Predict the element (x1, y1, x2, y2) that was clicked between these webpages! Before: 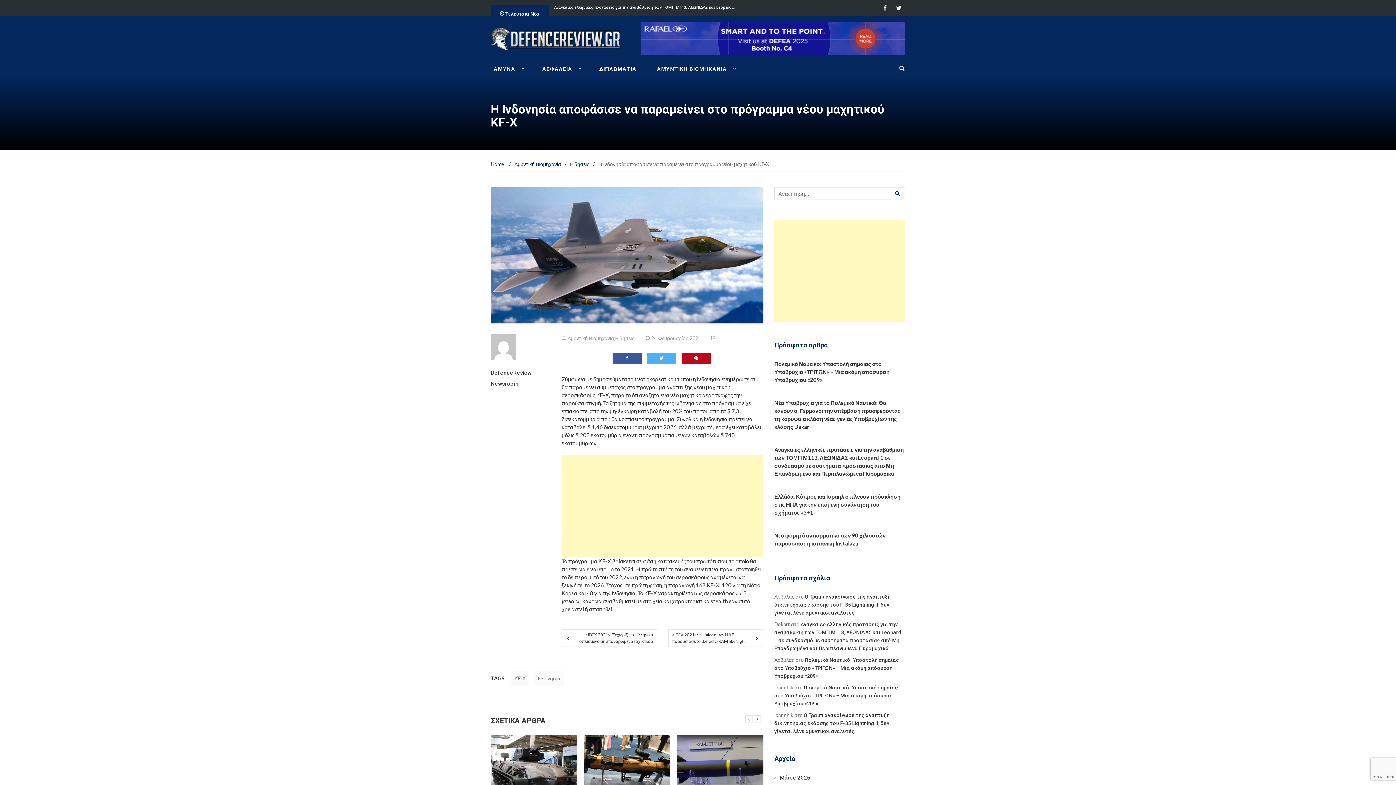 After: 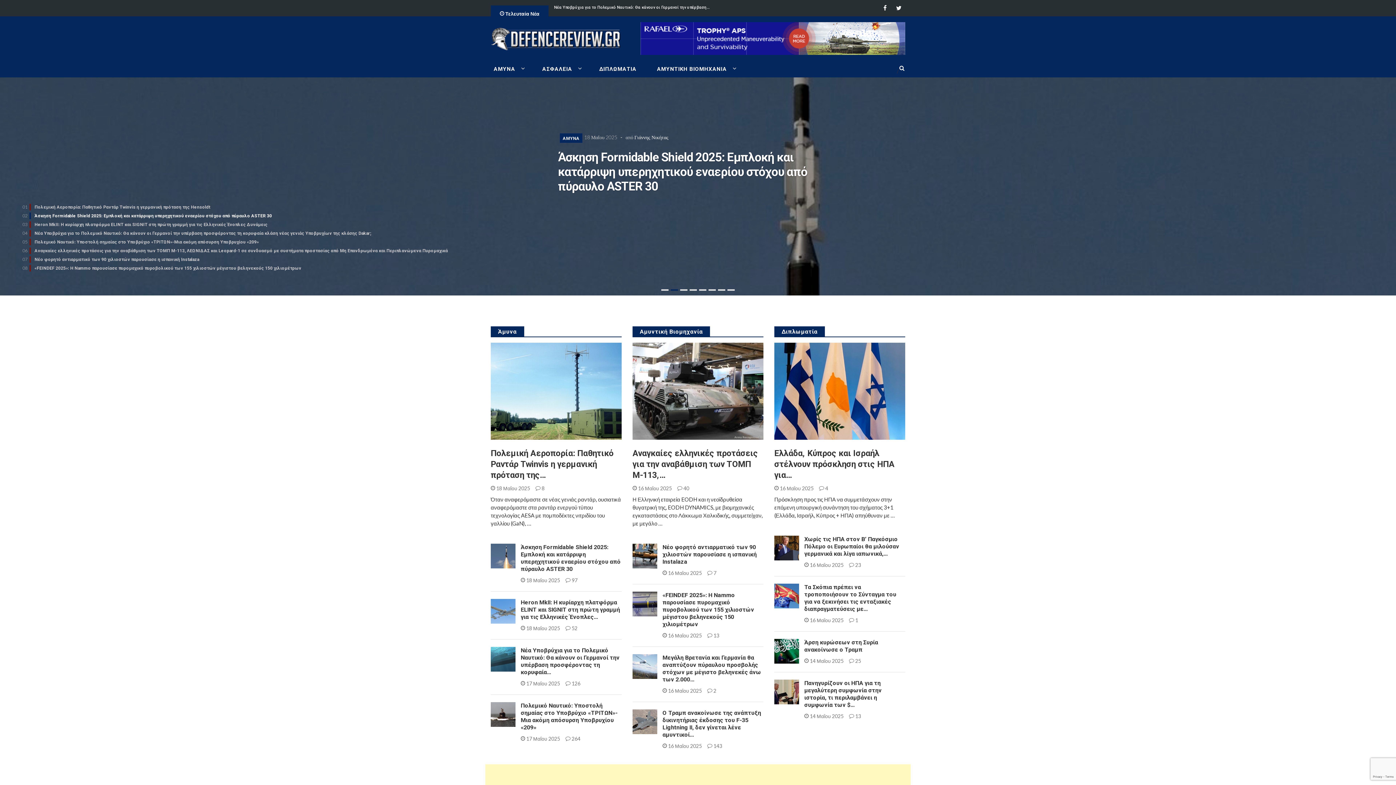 Action: bbox: (490, 34, 621, 41)